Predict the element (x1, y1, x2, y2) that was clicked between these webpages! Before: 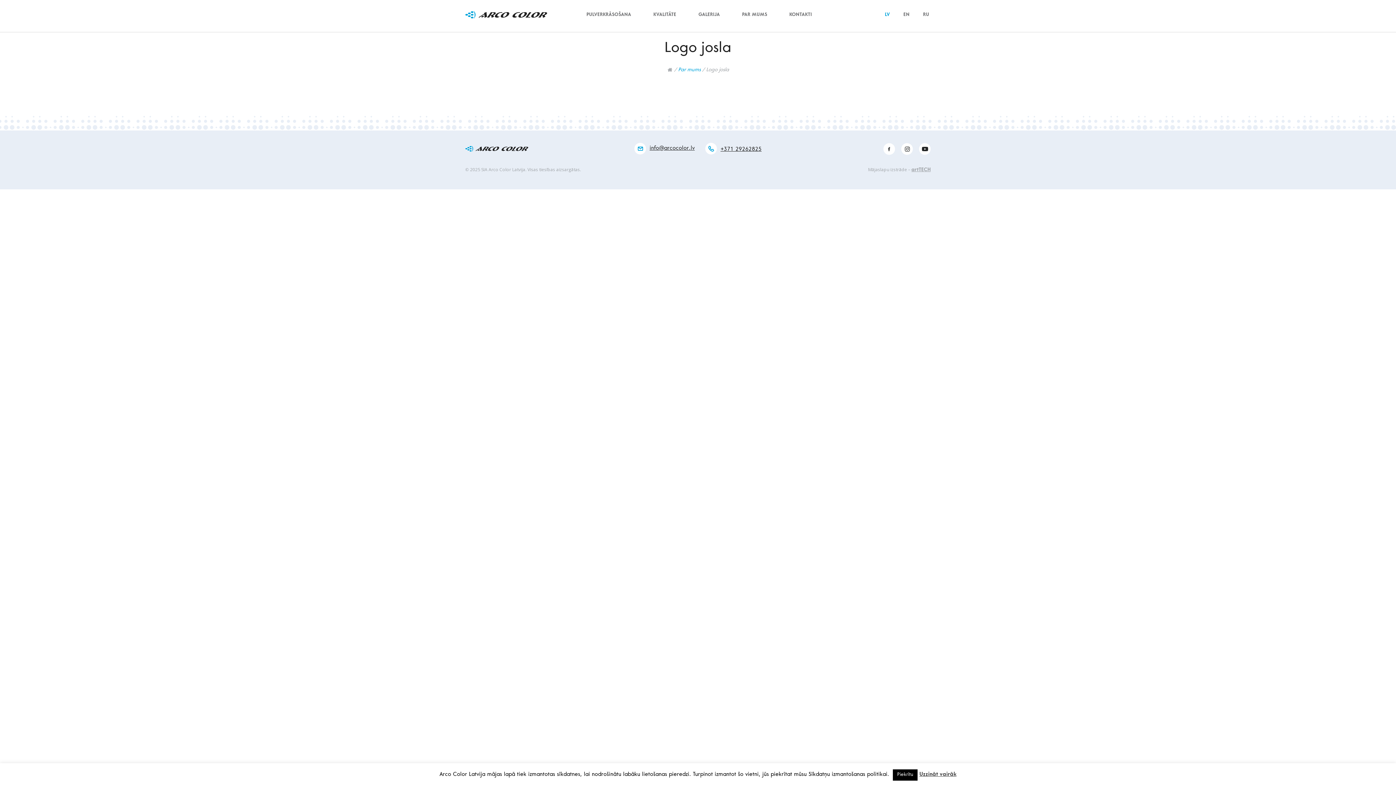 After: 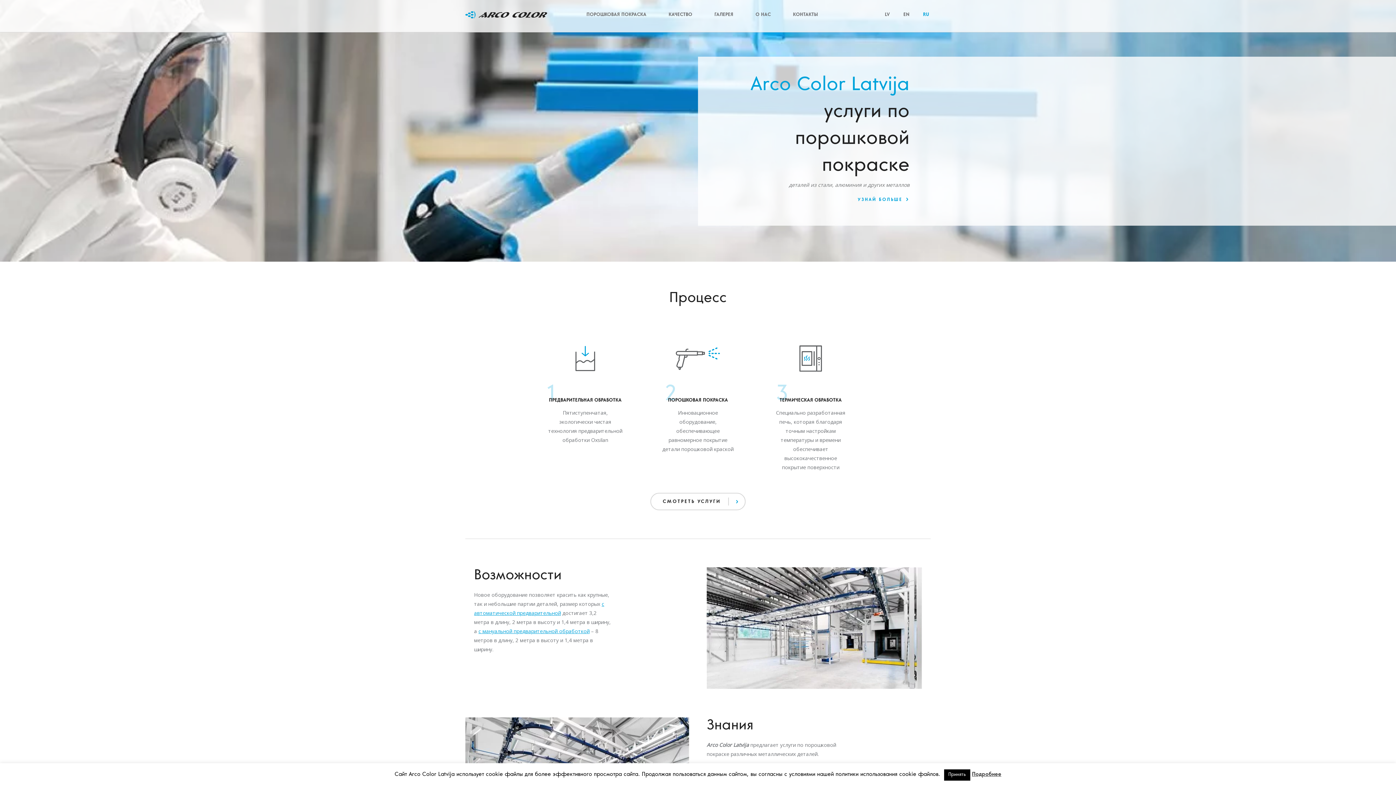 Action: bbox: (921, 10, 930, 19) label: RU